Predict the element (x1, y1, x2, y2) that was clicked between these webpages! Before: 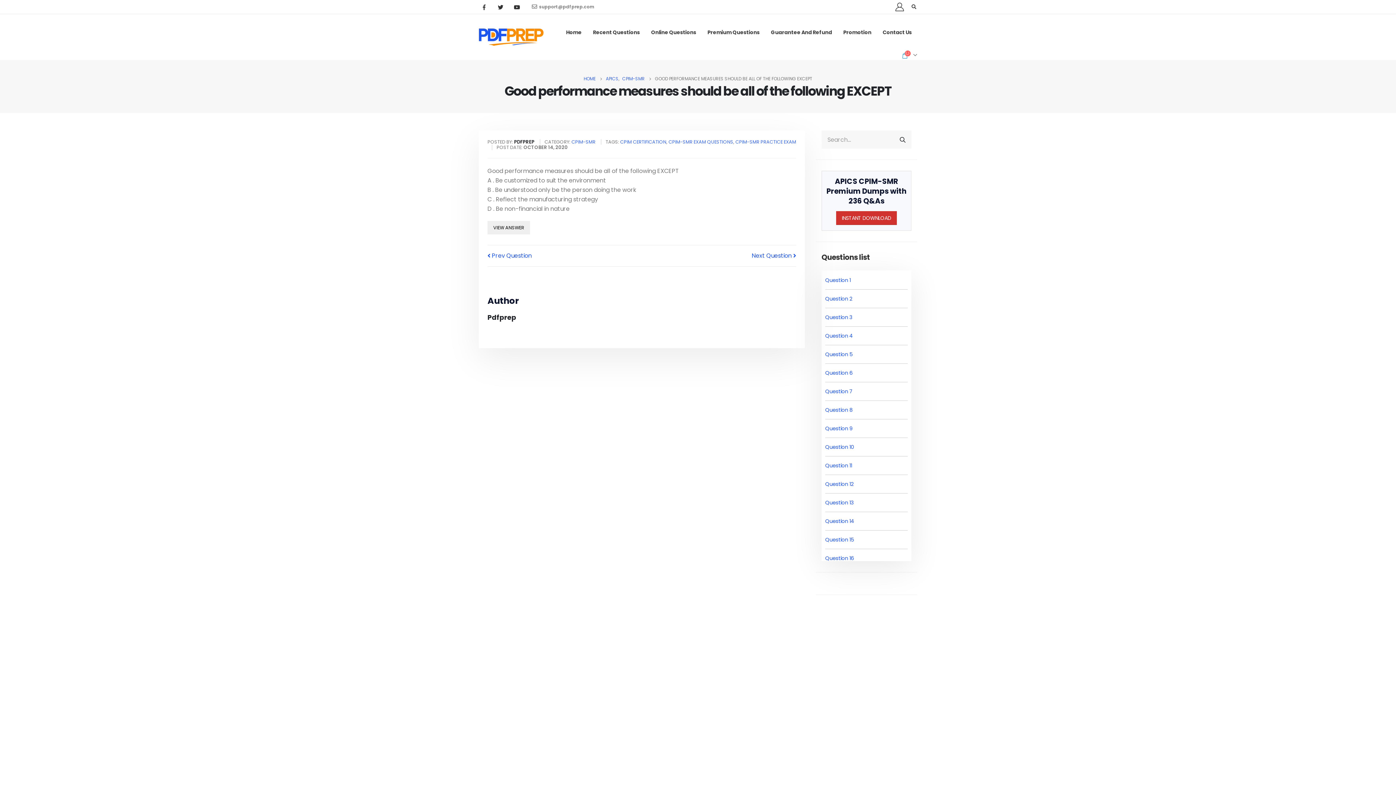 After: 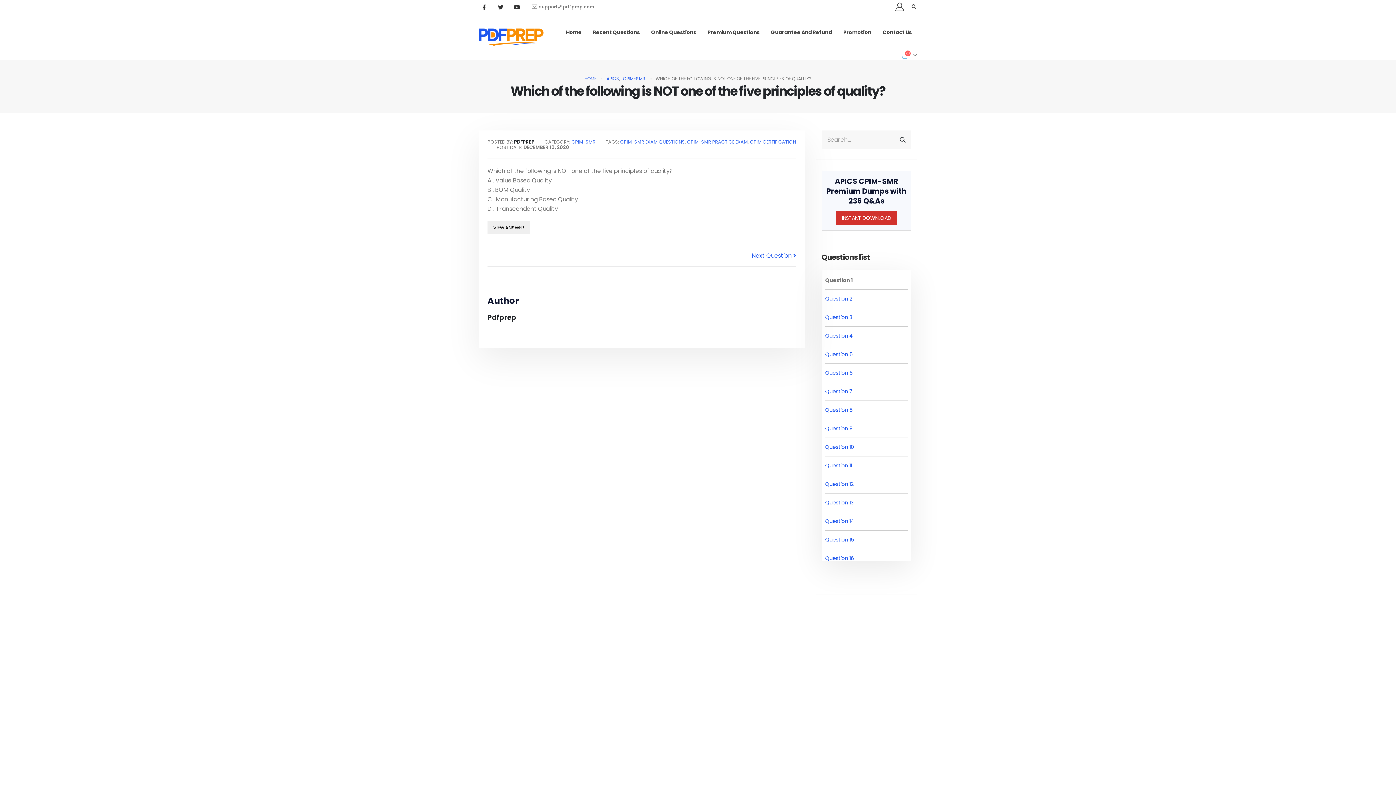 Action: bbox: (825, 276, 850, 284) label: Question 1